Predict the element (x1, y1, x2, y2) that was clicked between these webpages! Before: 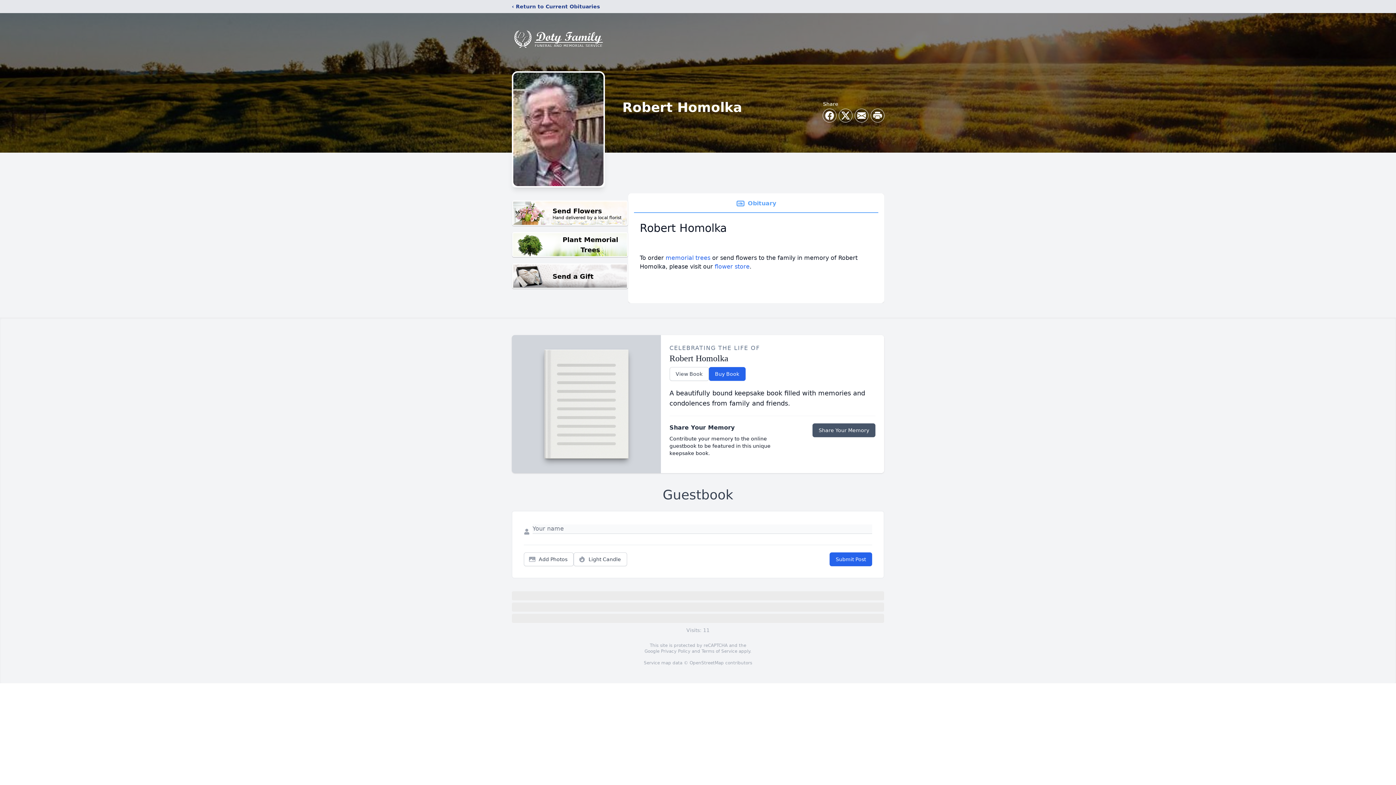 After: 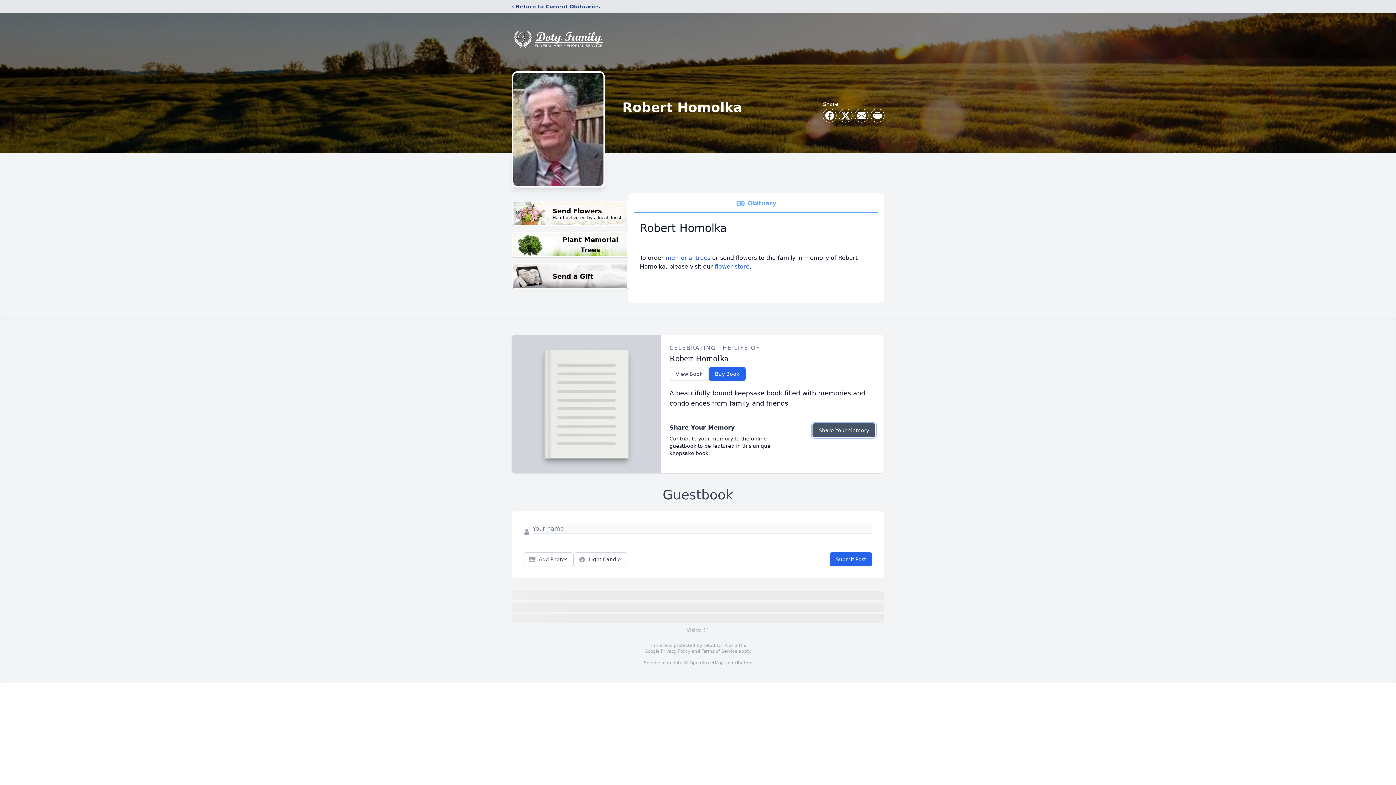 Action: bbox: (812, 423, 875, 437) label: Share Your Memory